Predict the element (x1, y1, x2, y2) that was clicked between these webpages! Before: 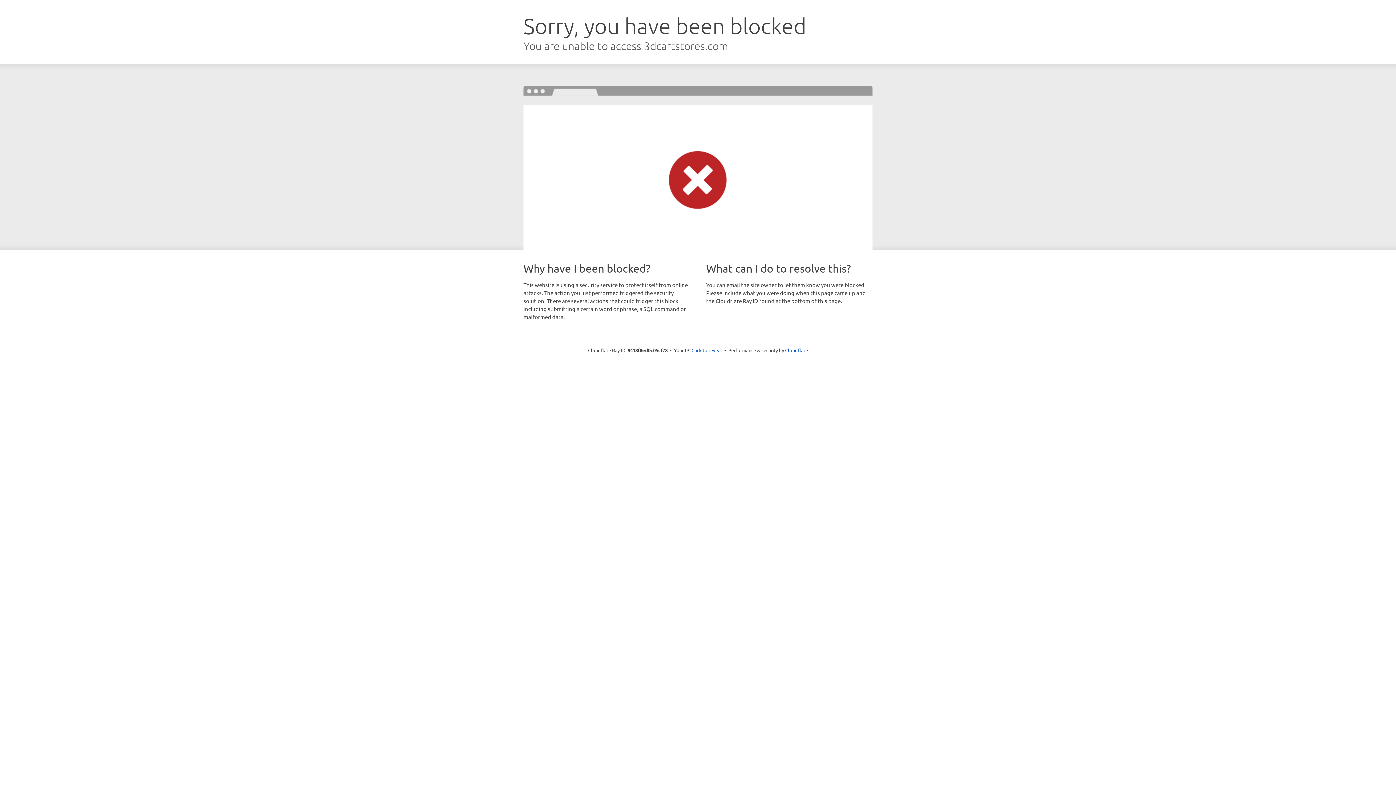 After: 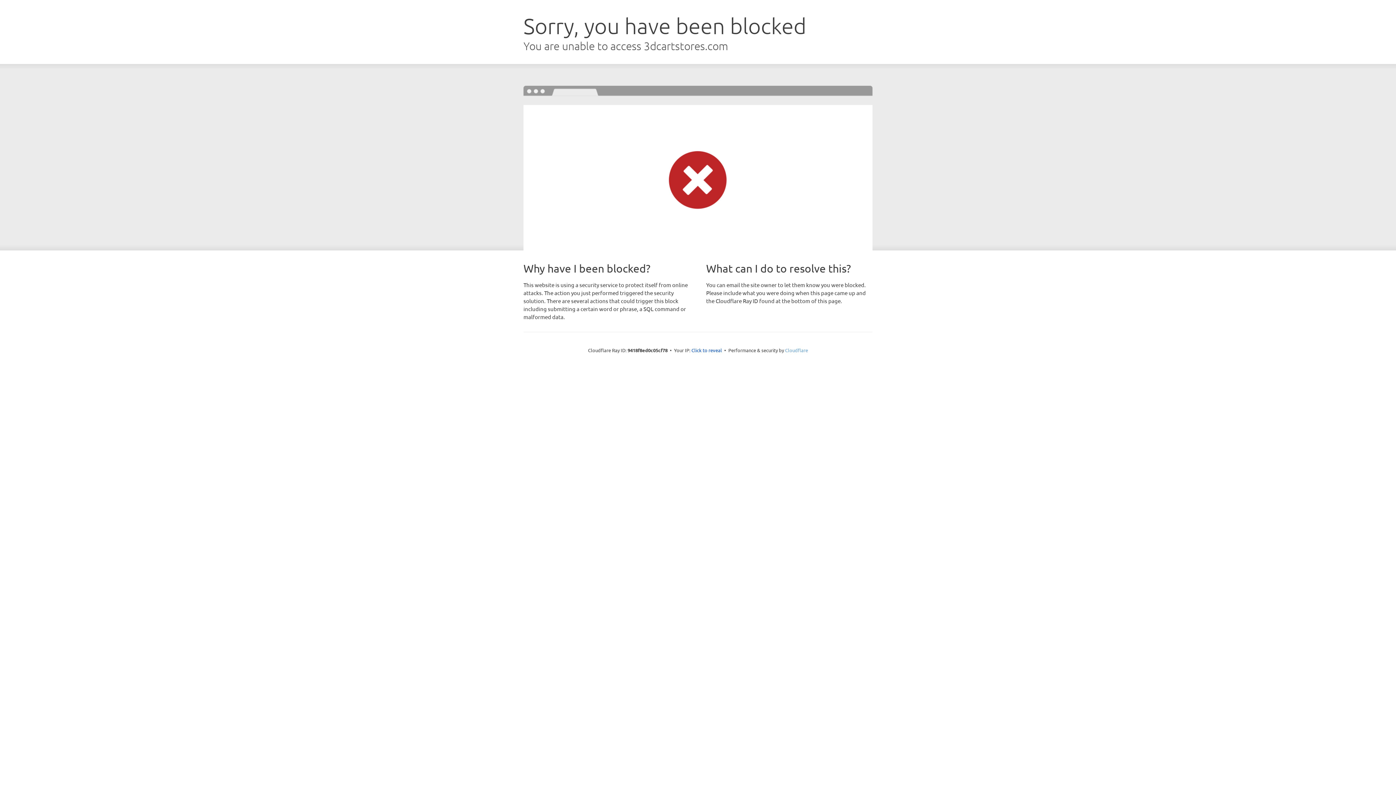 Action: bbox: (785, 347, 808, 353) label: Cloudflare